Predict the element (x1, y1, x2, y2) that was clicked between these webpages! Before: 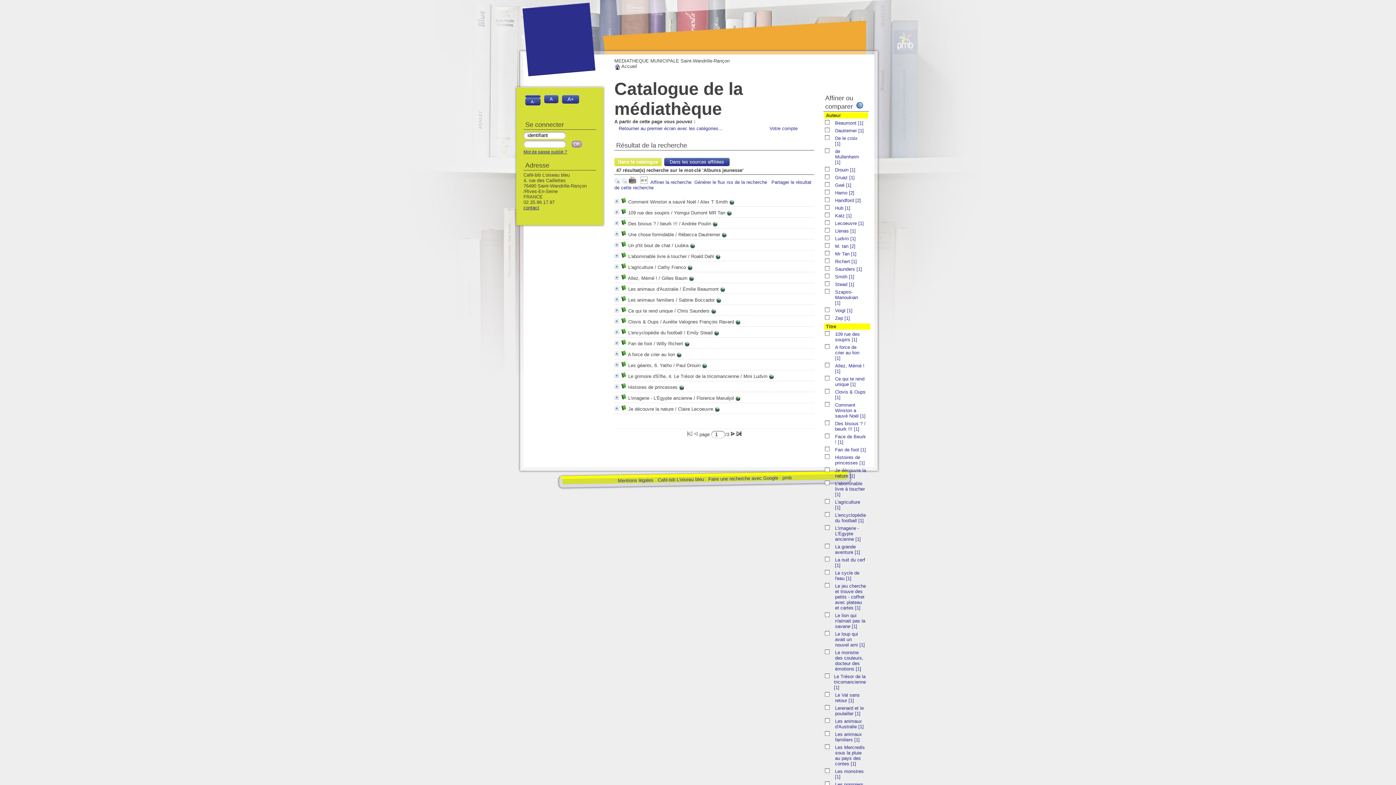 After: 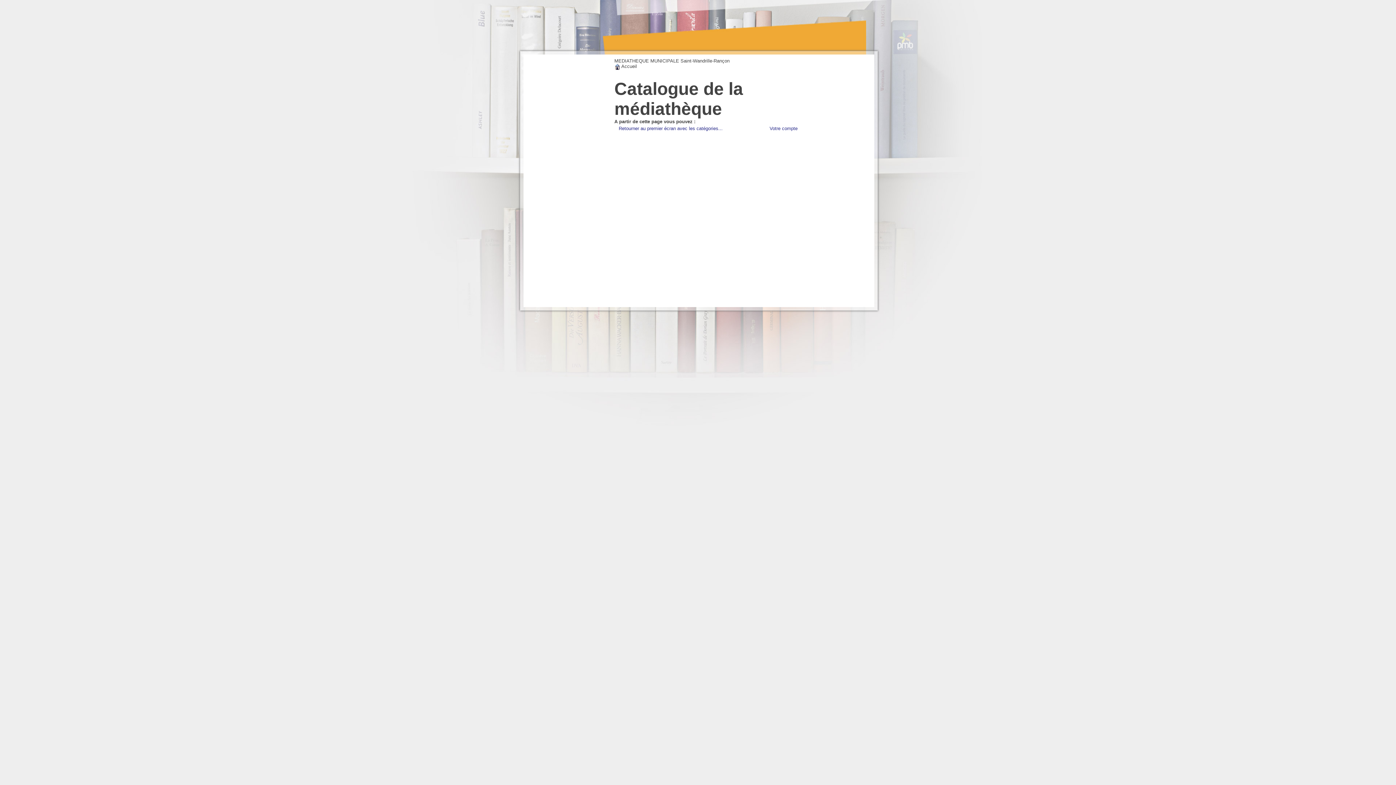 Action: label: Le monstre des couleurs, docteur des émotions [1] bbox: (831, 649, 869, 672)